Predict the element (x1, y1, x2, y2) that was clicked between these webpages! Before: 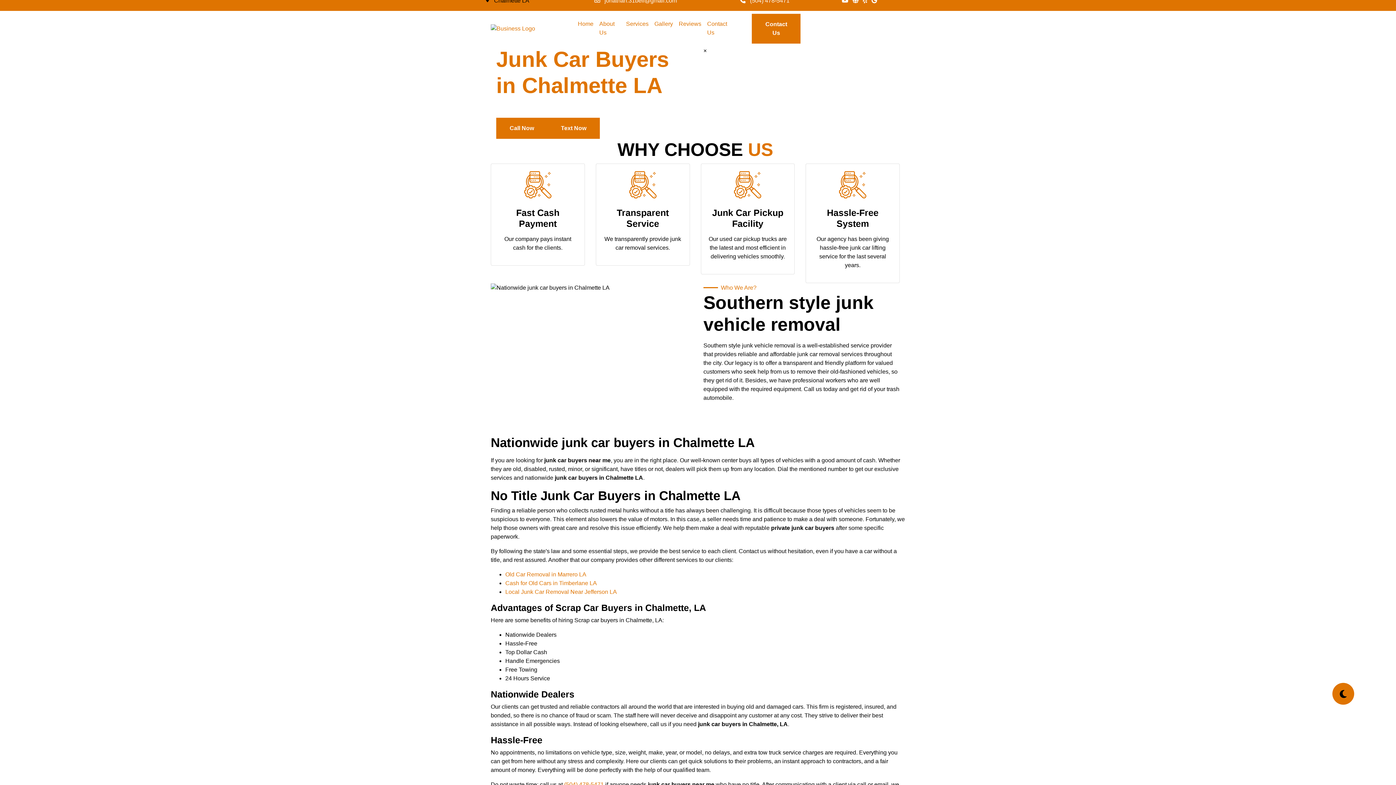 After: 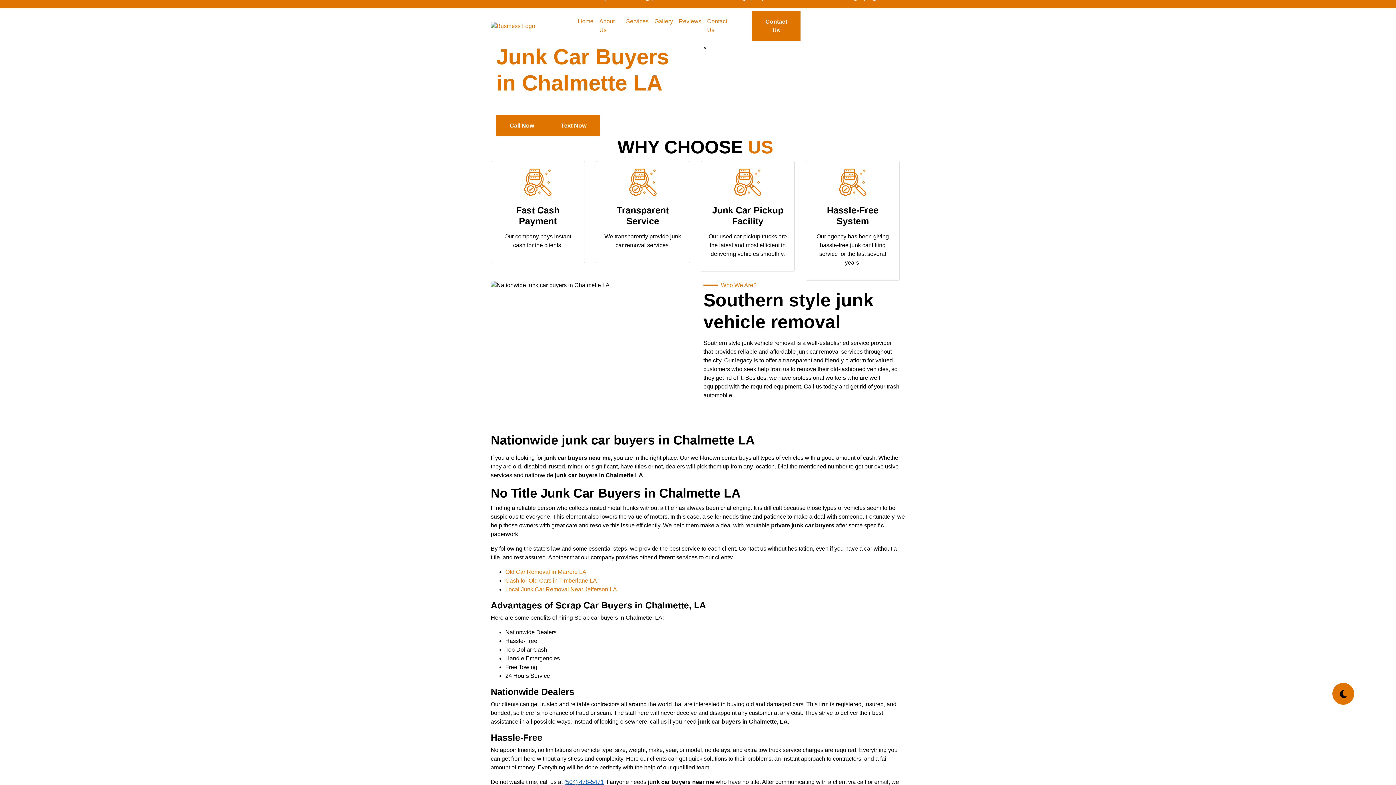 Action: label: (504) 478-5471 bbox: (564, 781, 604, 788)